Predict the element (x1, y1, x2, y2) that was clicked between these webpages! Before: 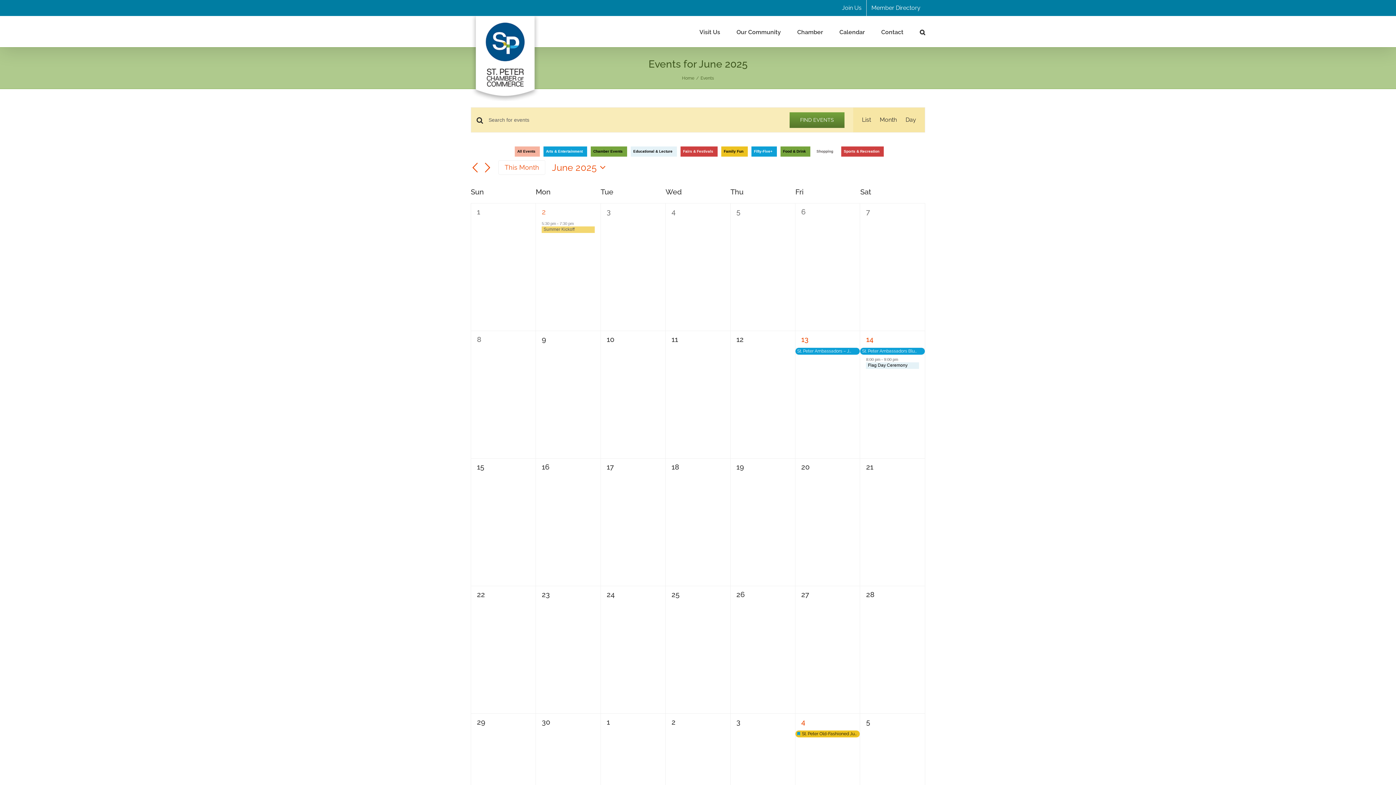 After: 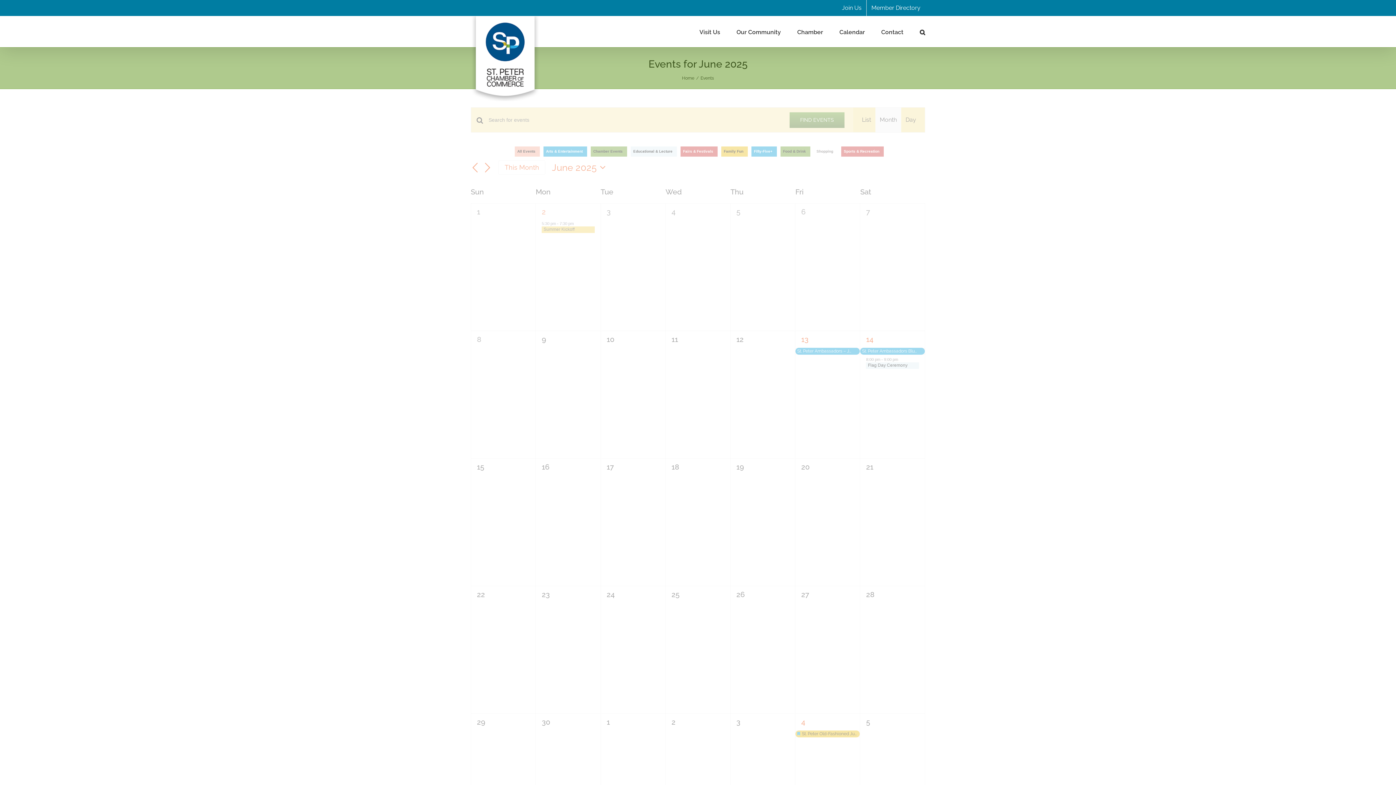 Action: label: Display Events in Month View bbox: (880, 107, 897, 132)